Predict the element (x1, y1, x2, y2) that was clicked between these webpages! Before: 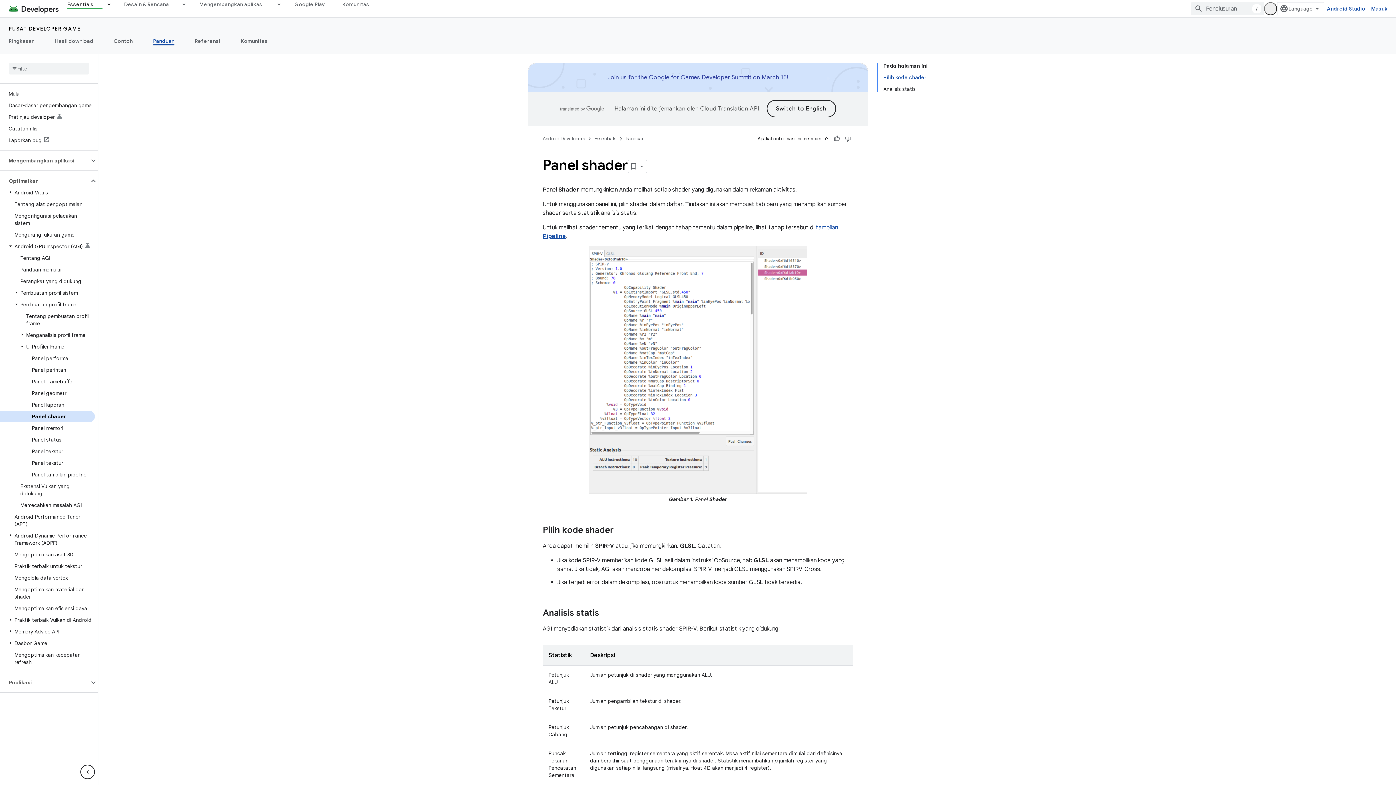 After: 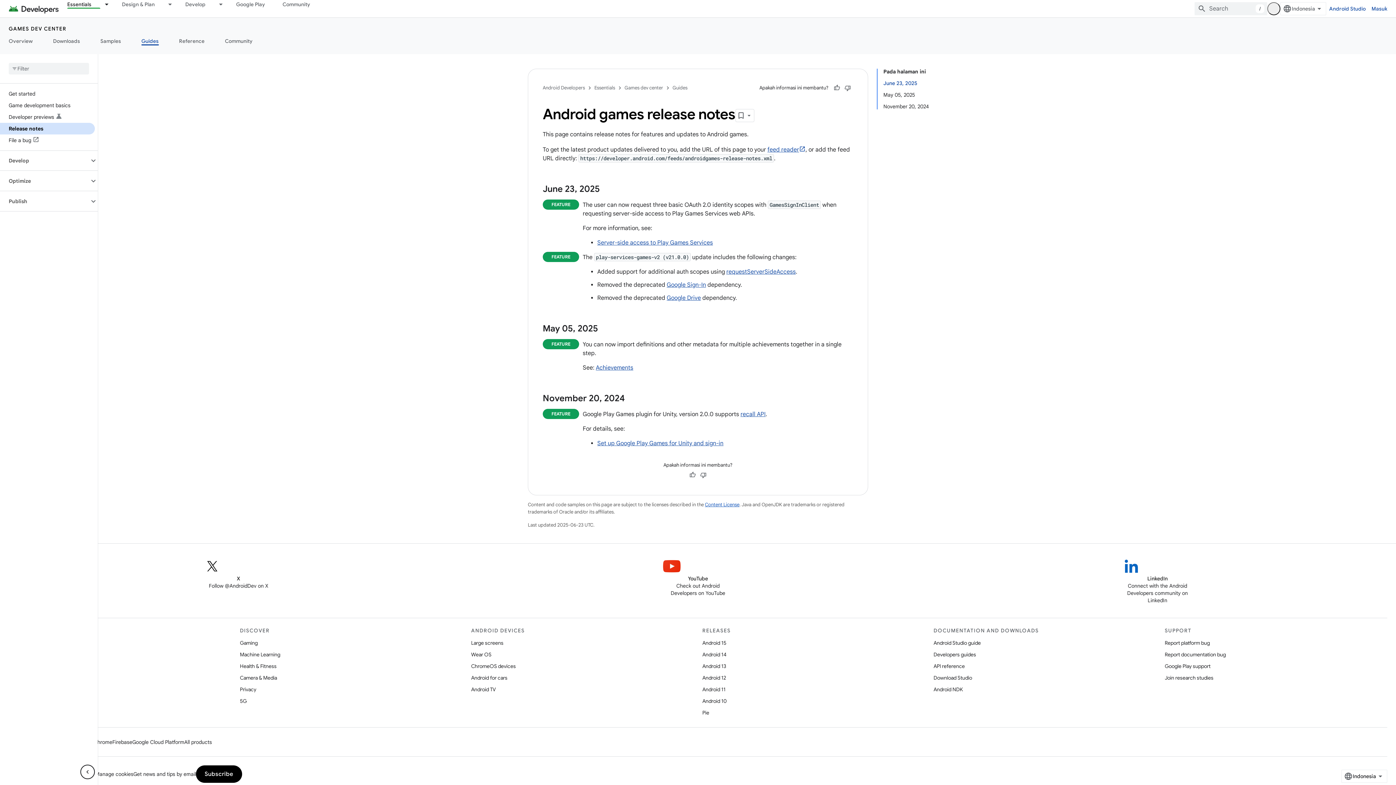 Action: label: Catatan rilis bbox: (0, 122, 94, 134)